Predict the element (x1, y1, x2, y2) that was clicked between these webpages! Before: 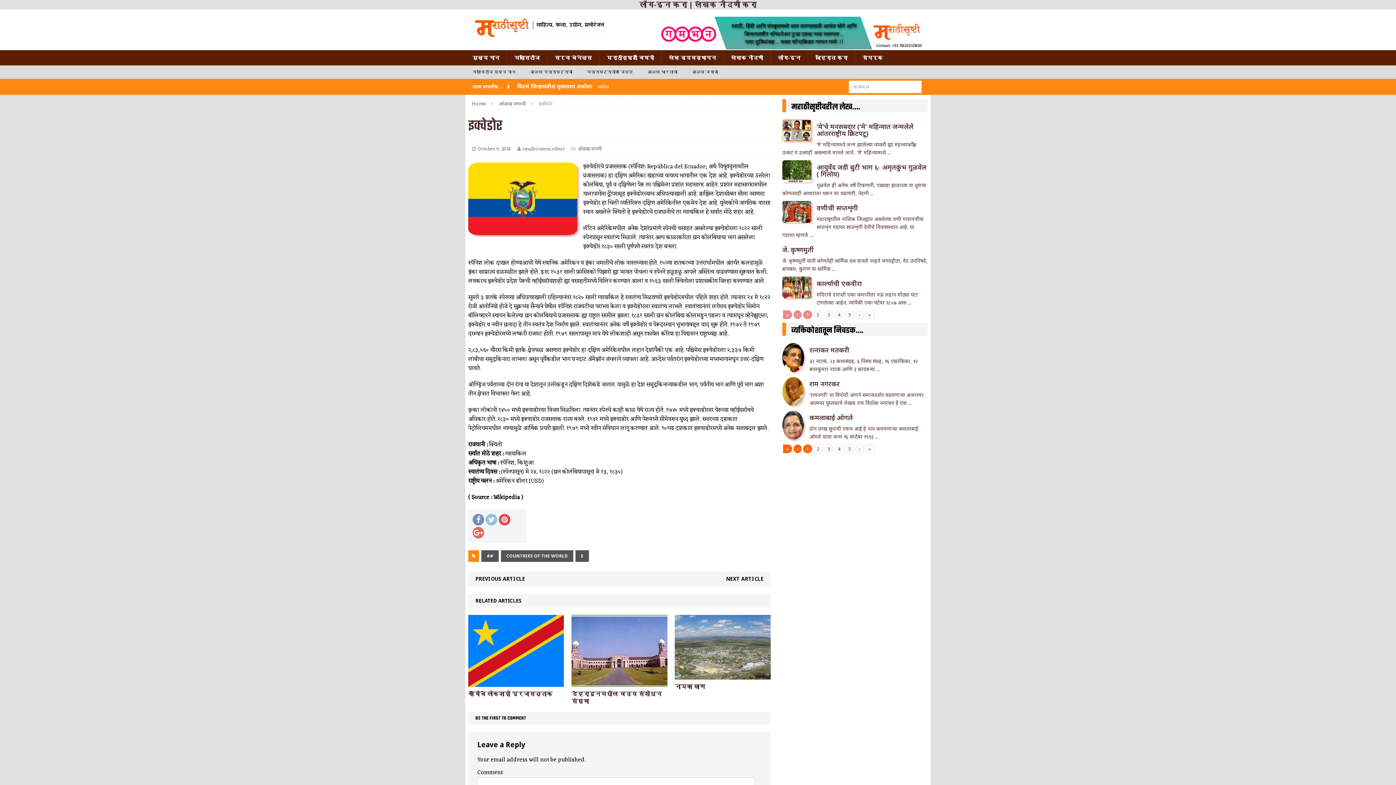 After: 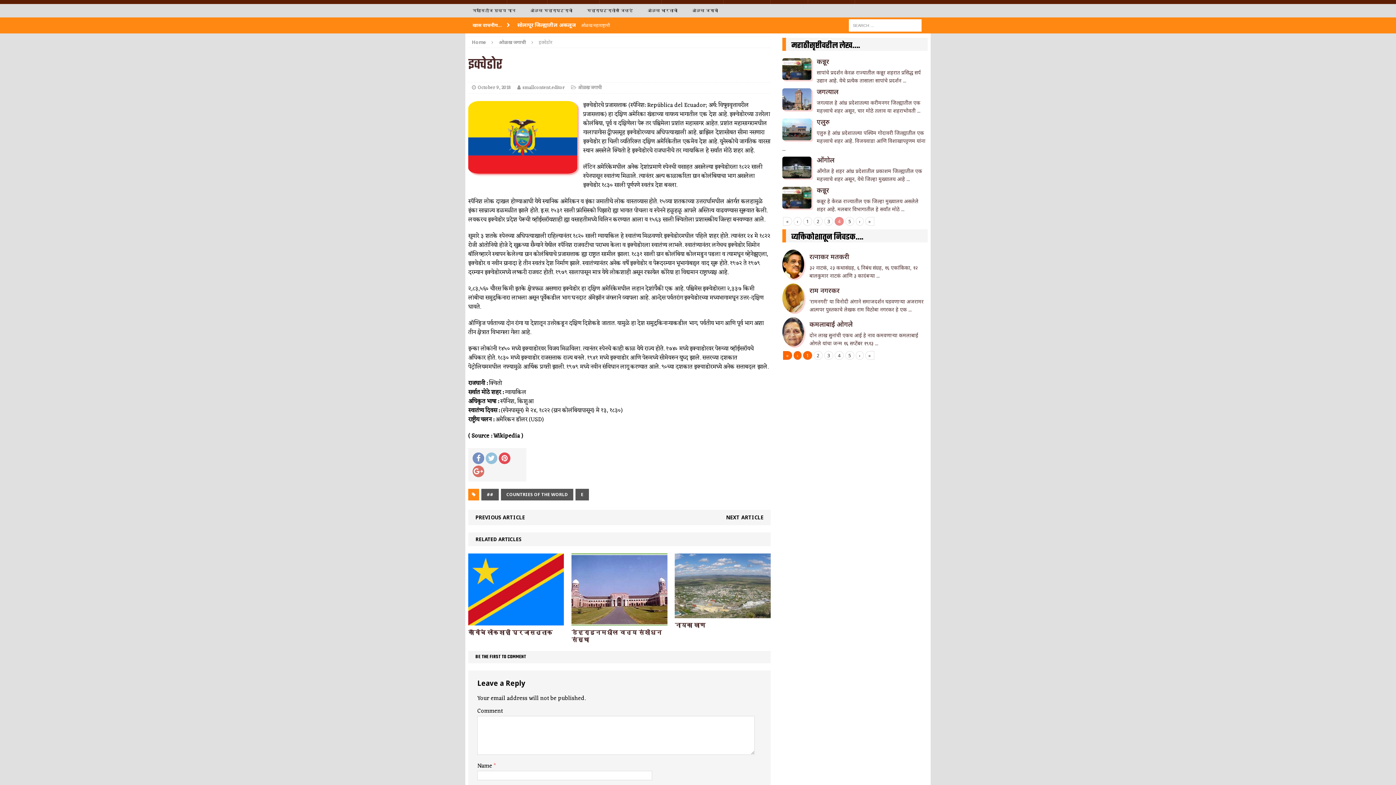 Action: bbox: (834, 310, 843, 319) label: 4